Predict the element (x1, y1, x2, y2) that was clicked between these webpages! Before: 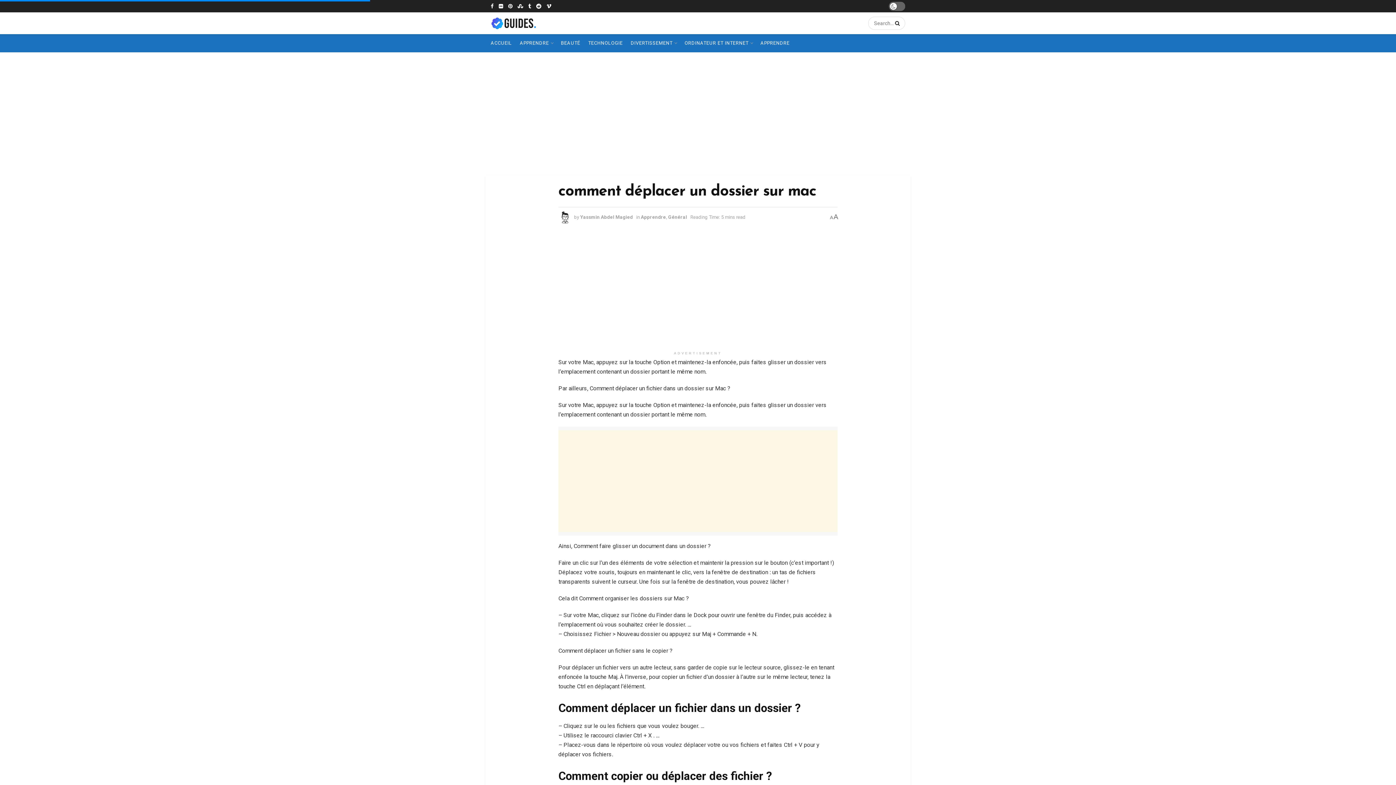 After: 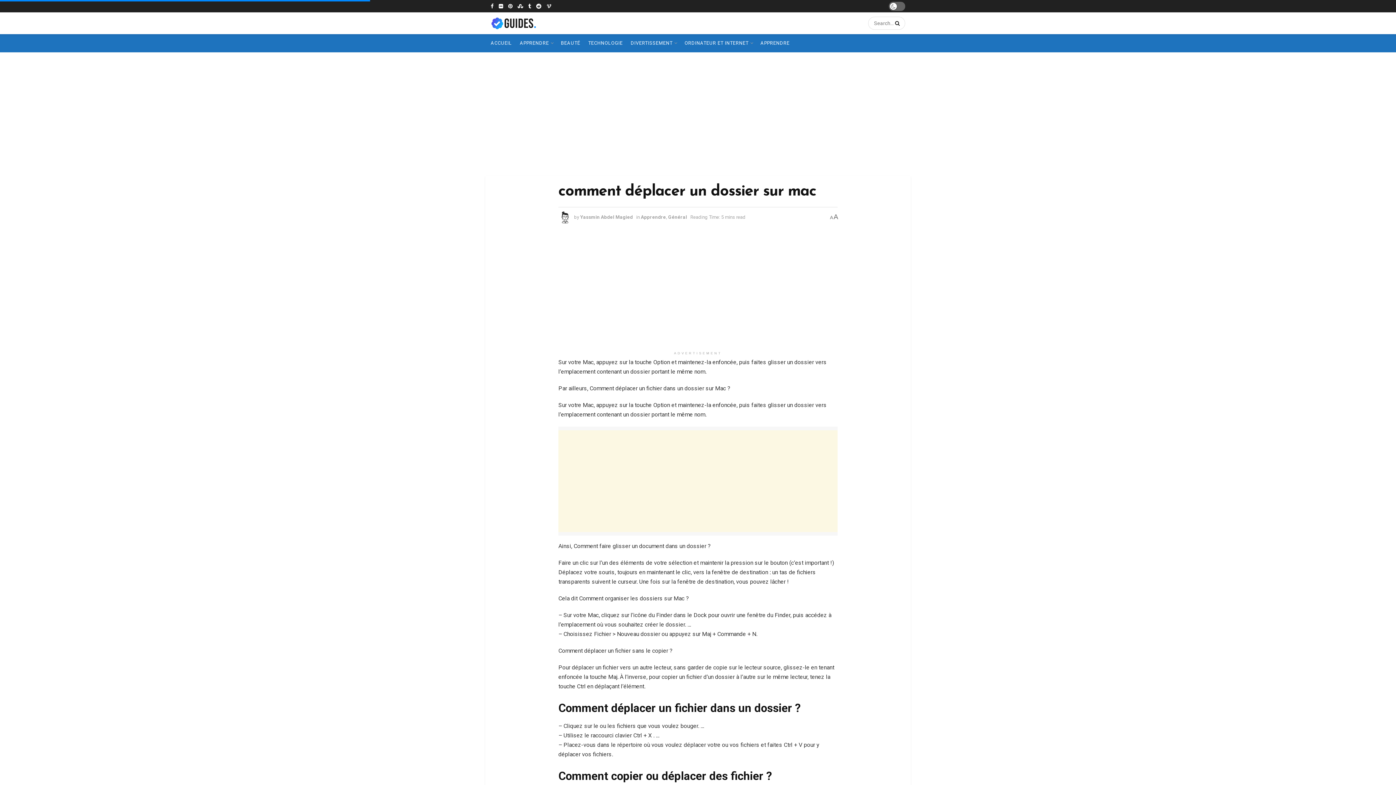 Action: bbox: (546, 0, 551, 12)